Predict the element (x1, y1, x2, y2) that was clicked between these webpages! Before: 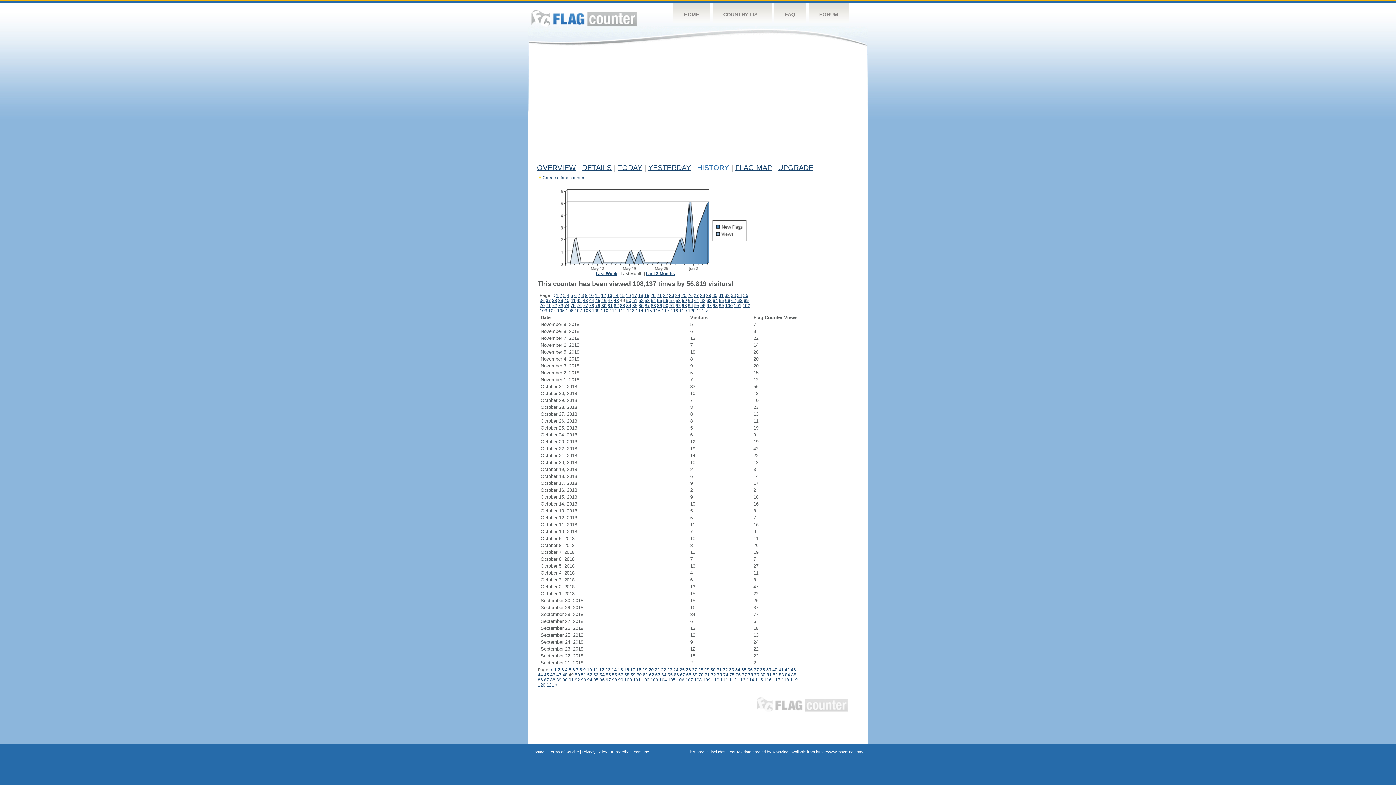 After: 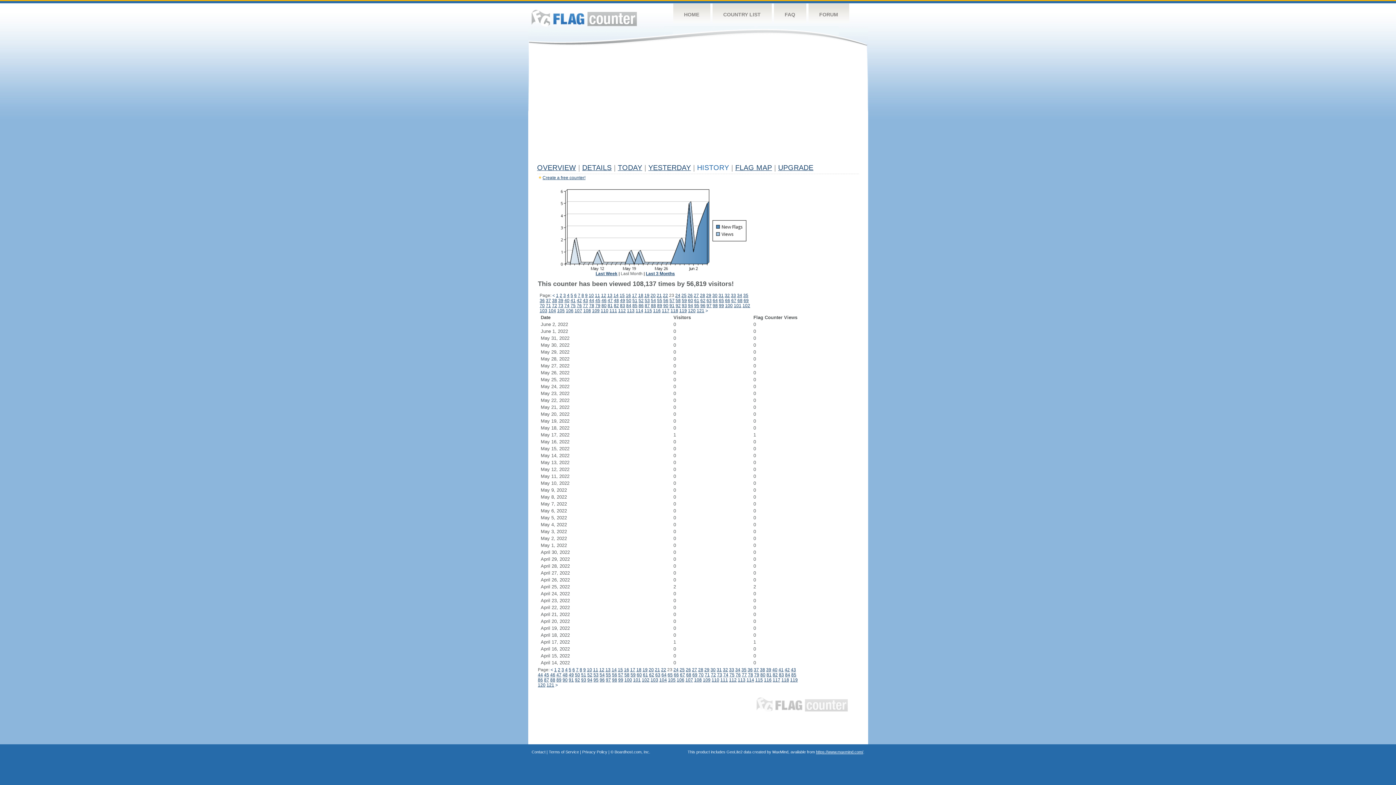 Action: label: 23 bbox: (669, 293, 674, 298)